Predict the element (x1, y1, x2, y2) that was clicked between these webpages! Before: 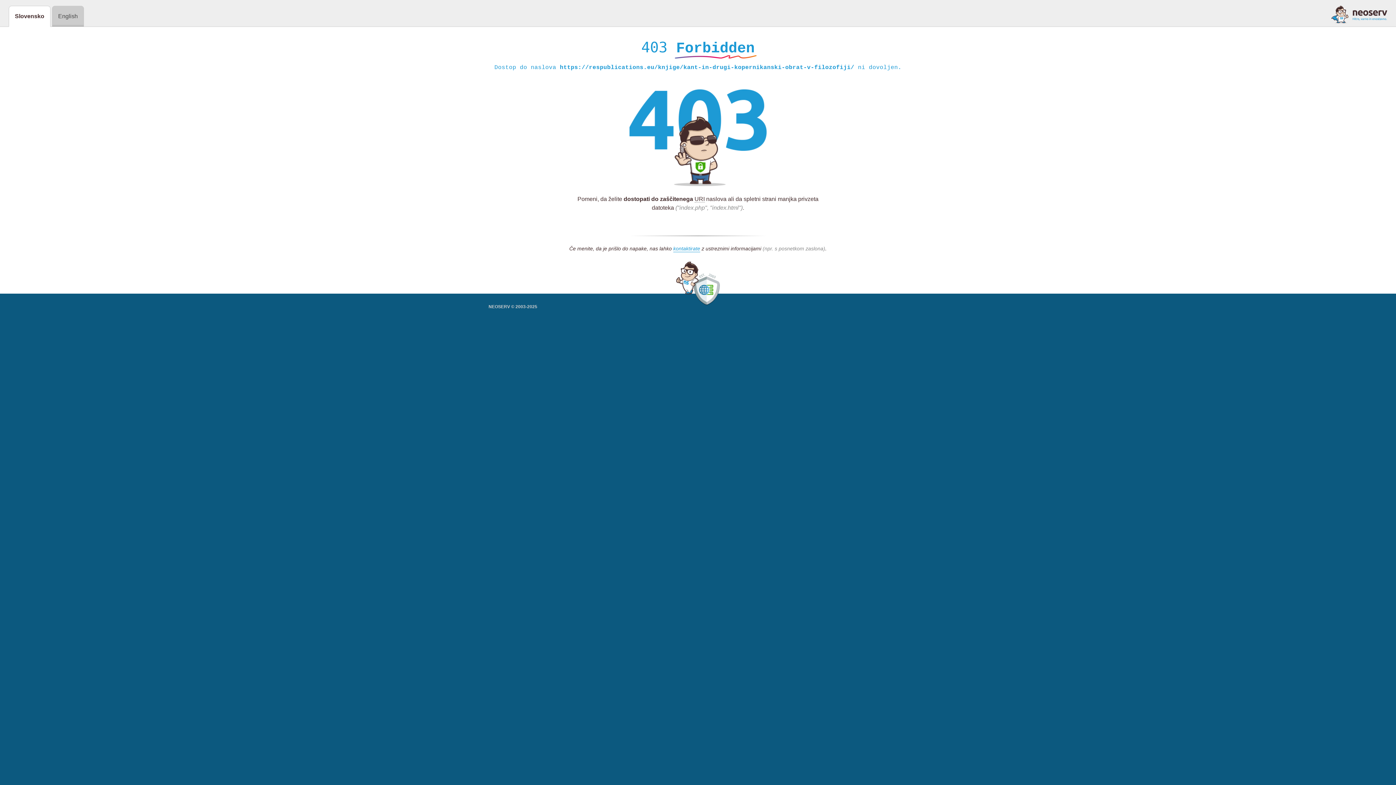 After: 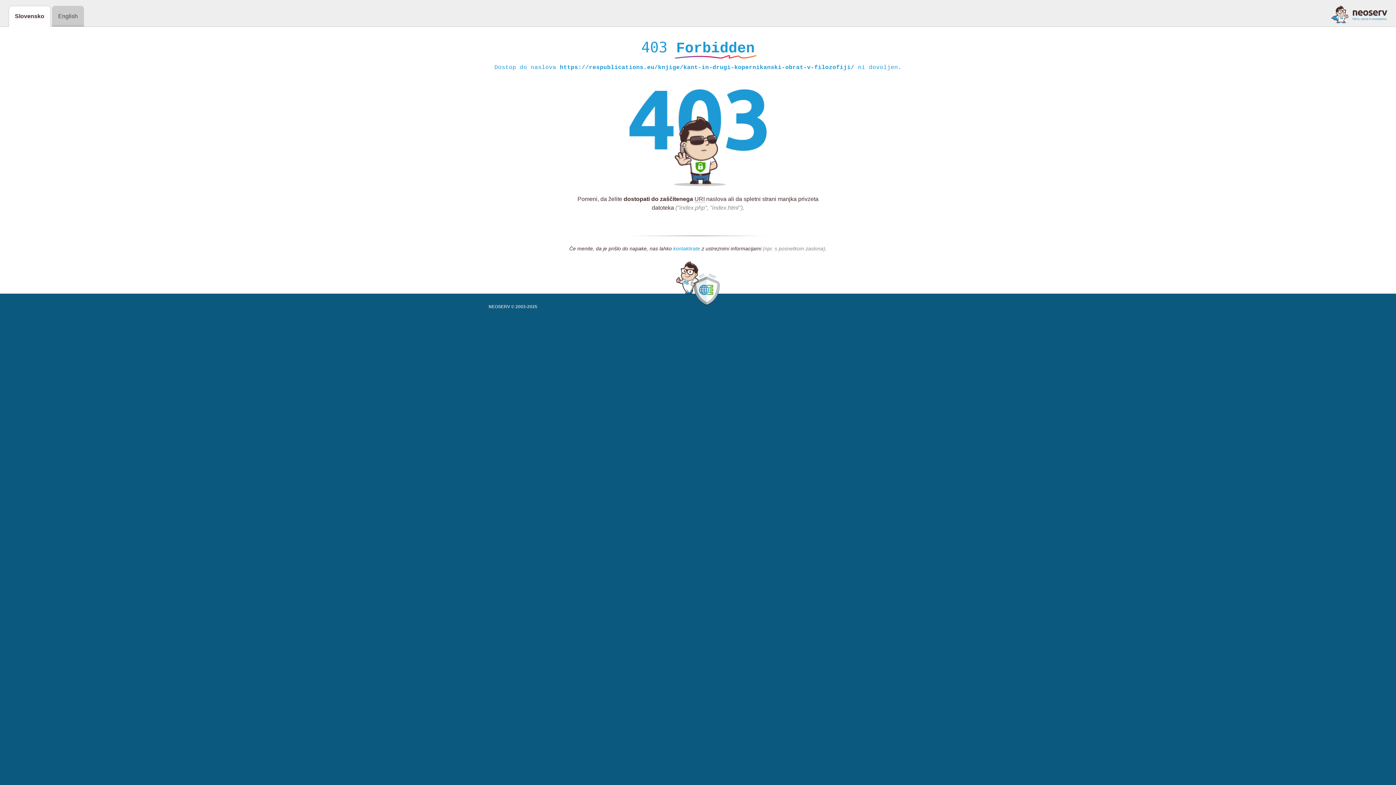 Action: label: kontaktirate bbox: (673, 245, 700, 252)